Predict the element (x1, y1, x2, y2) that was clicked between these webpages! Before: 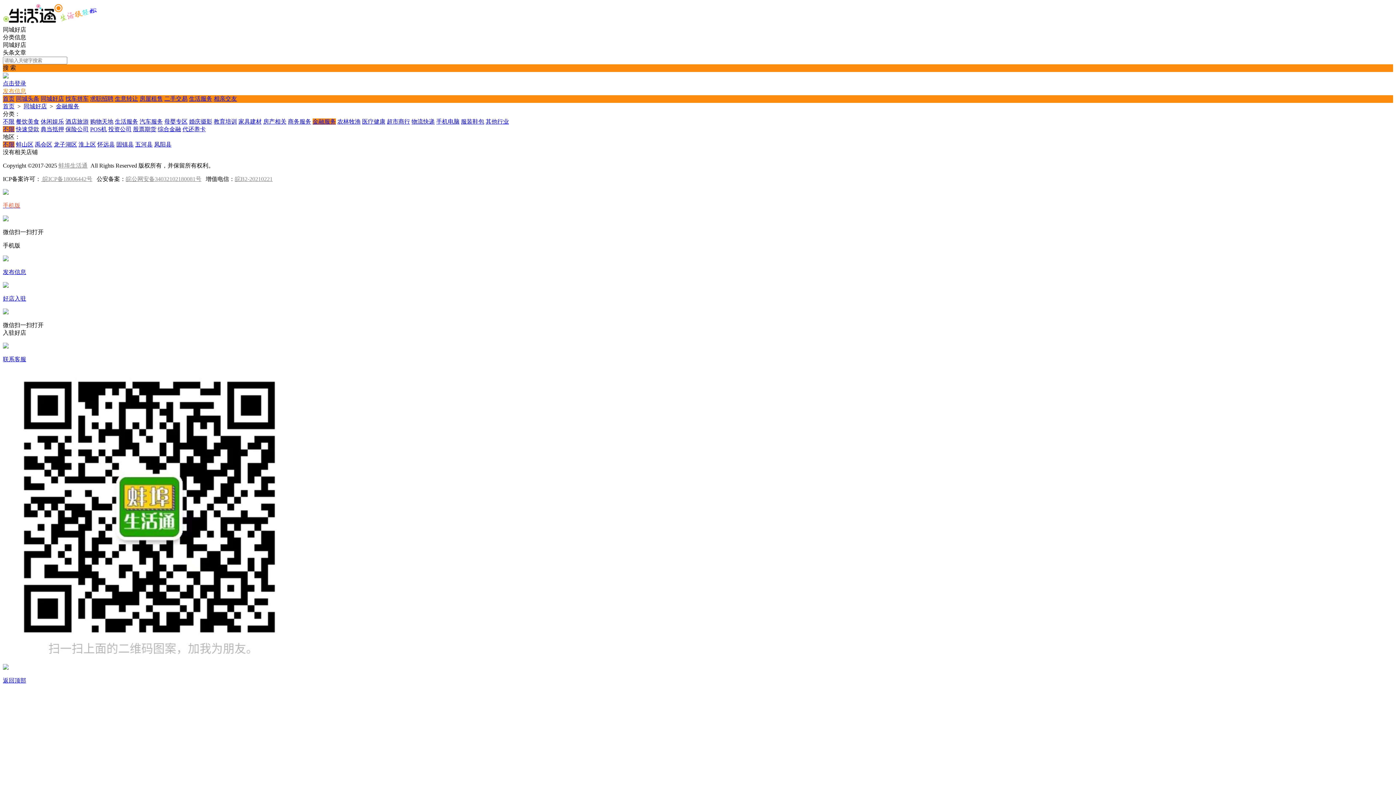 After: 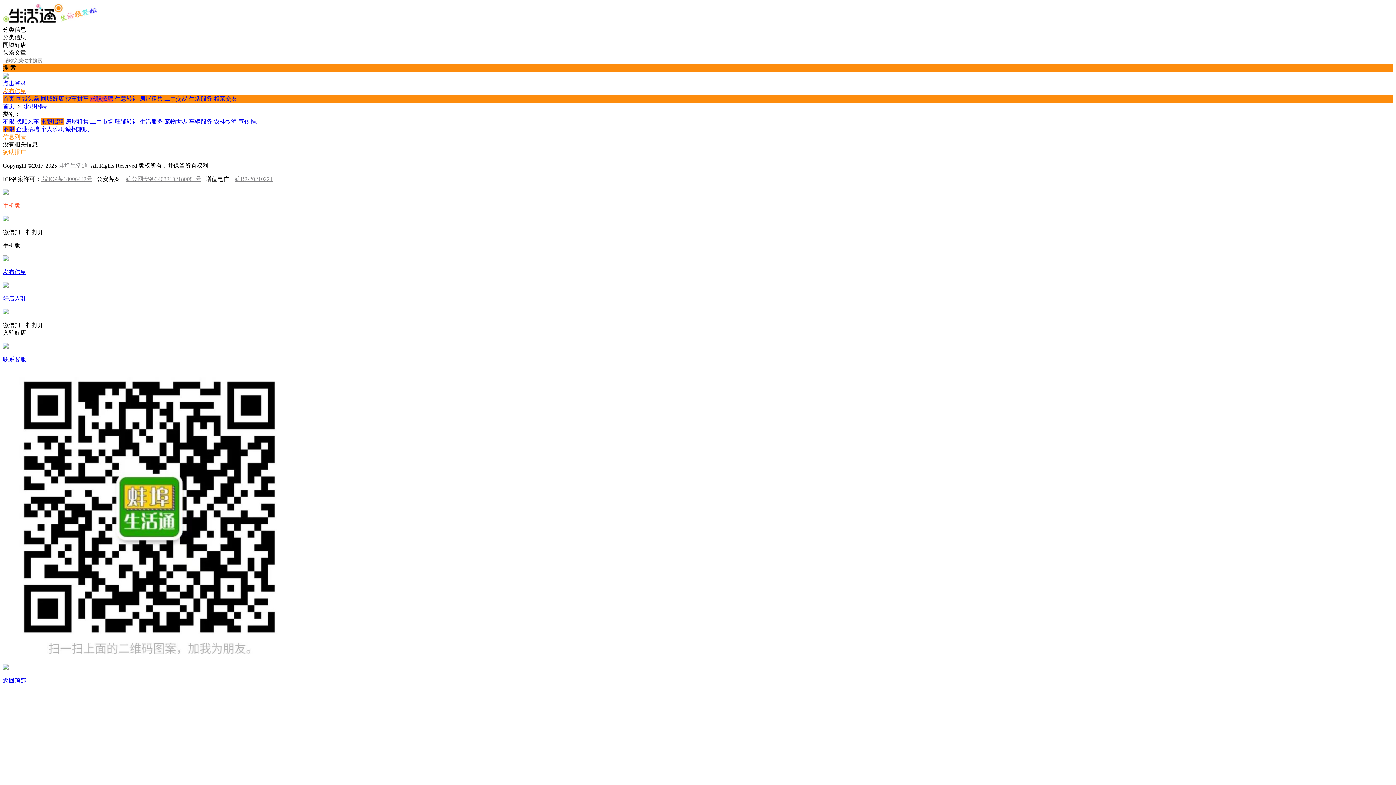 Action: label: 求职招聘 bbox: (90, 95, 113, 101)